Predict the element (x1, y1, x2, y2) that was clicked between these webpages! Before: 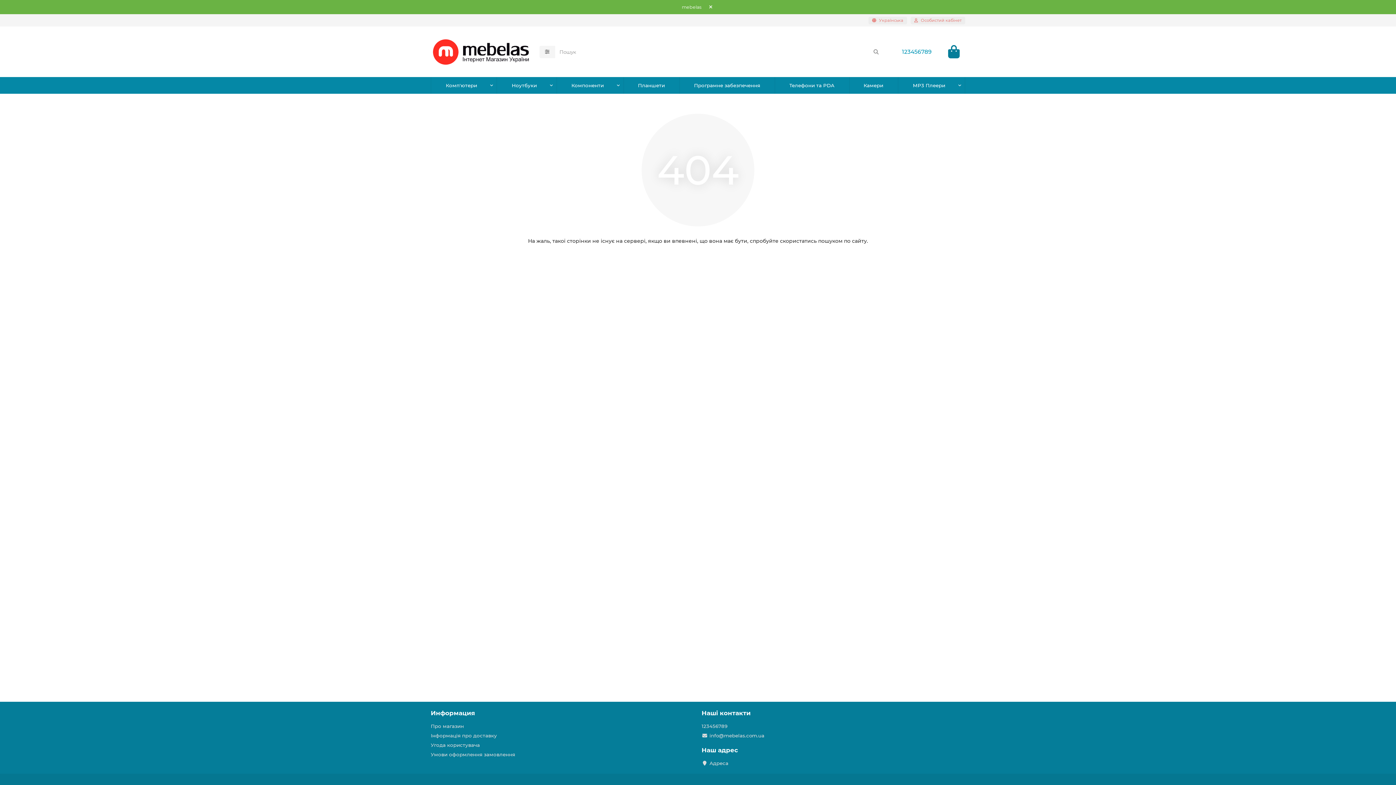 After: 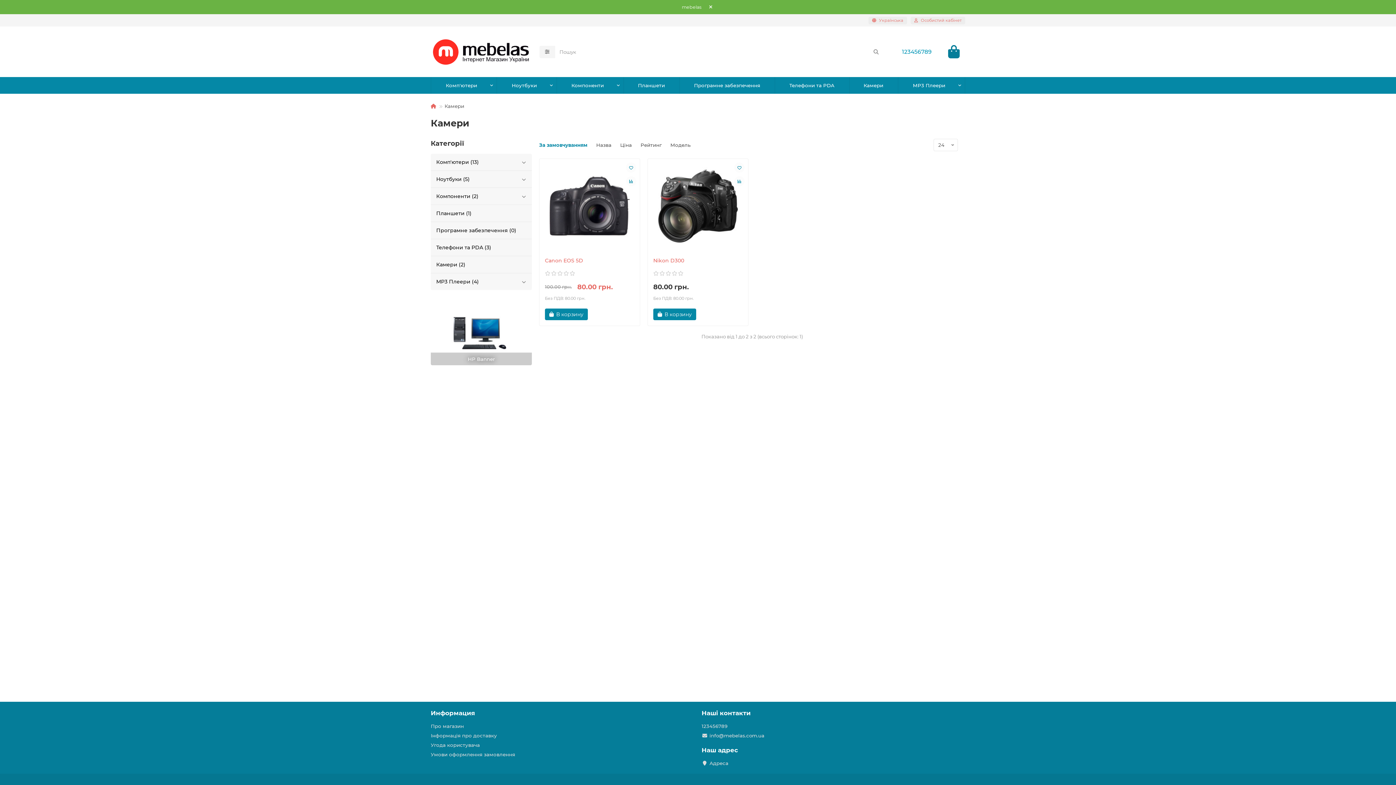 Action: label: Камери bbox: (849, 77, 898, 93)